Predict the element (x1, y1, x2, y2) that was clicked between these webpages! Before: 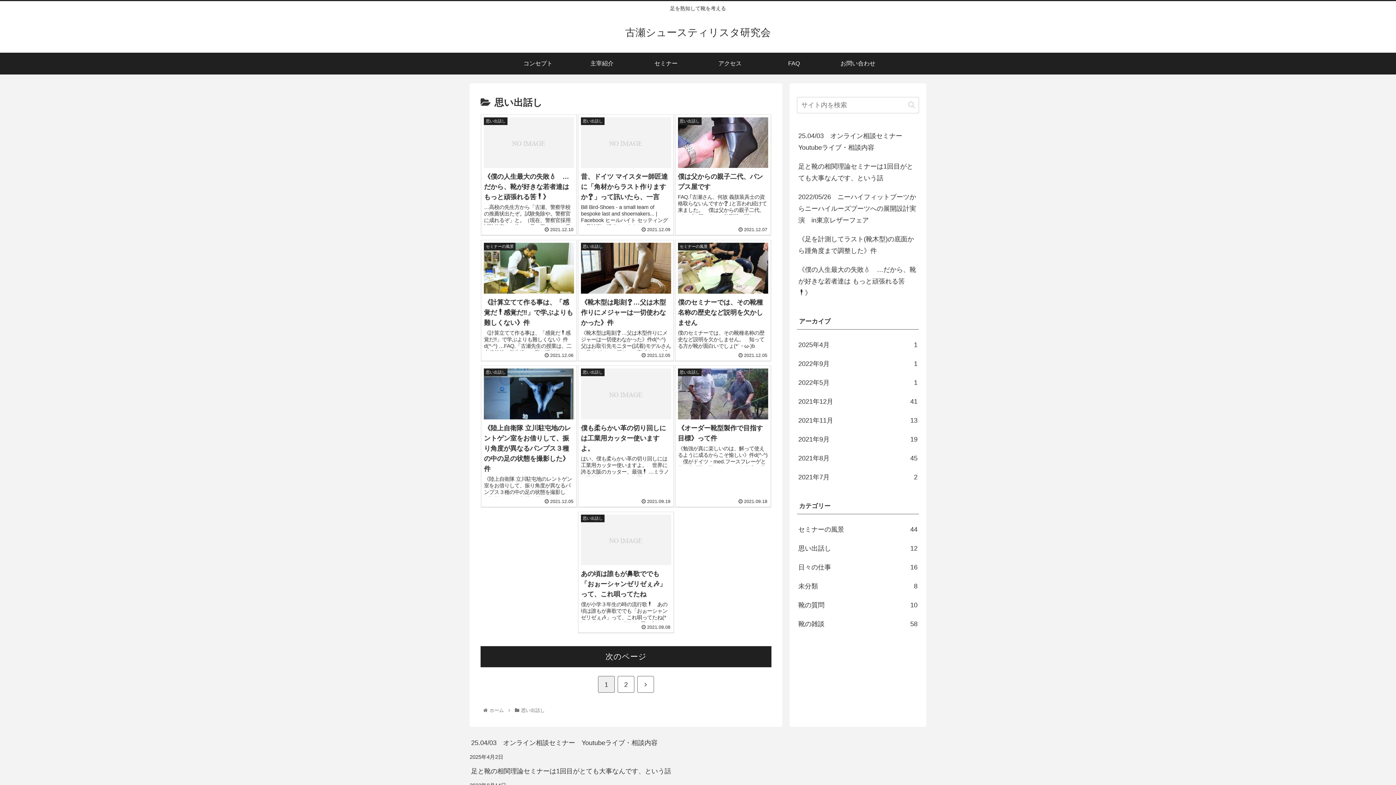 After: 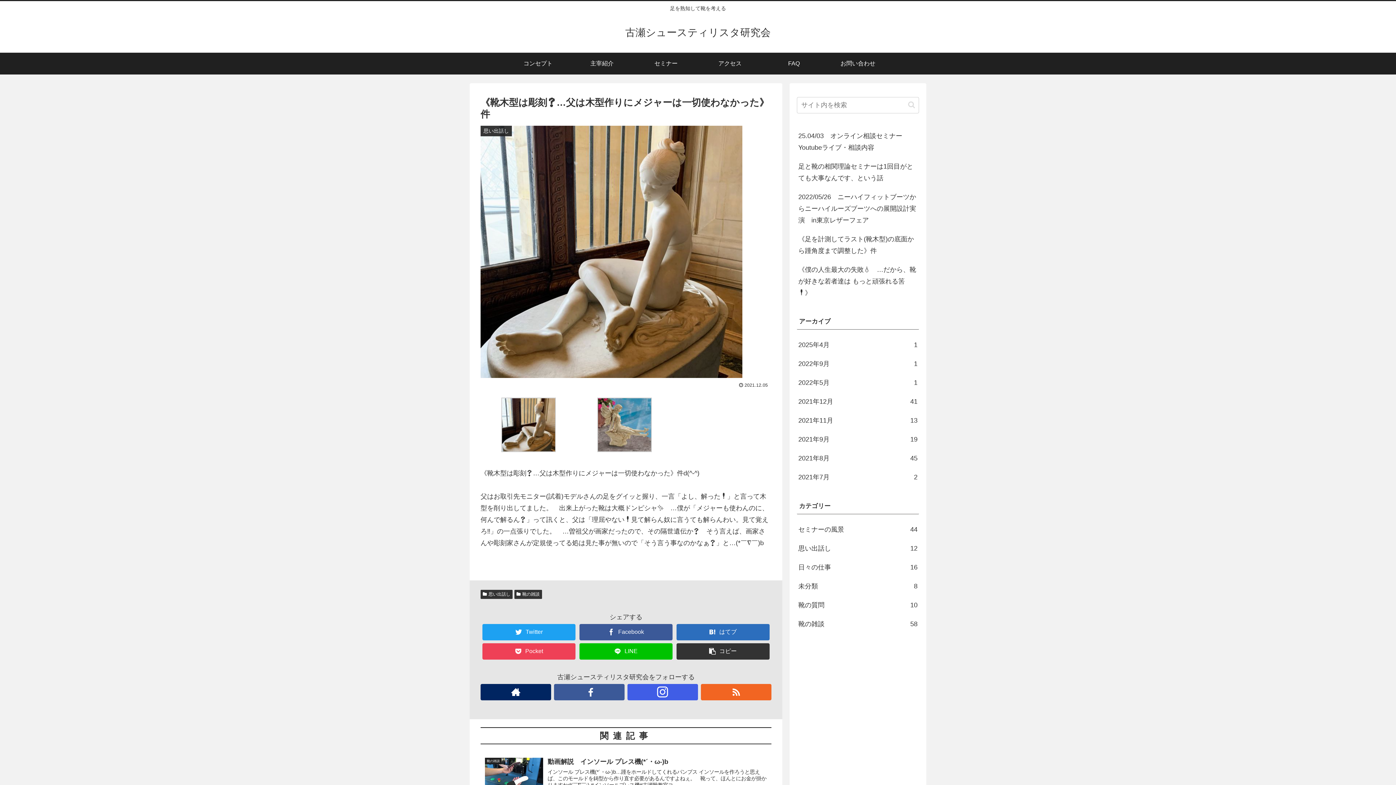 Action: bbox: (578, 240, 674, 361) label: 思い出話し
《靴木型は彫刻❓️…父は木型作りにメジャーは一切使わなかった》件
《靴木型は彫刻❓️…父は木型作りにメジャーは一切使わなかった》件d(^-^) 父はお取引先モニター(試着)モデルさんの足をグイッと握り、一言「よし、解った❗️」と言って木型を削り出してました。　出来上がった靴は大概ドンピシャ✨　…僕が...
 2021.12.05